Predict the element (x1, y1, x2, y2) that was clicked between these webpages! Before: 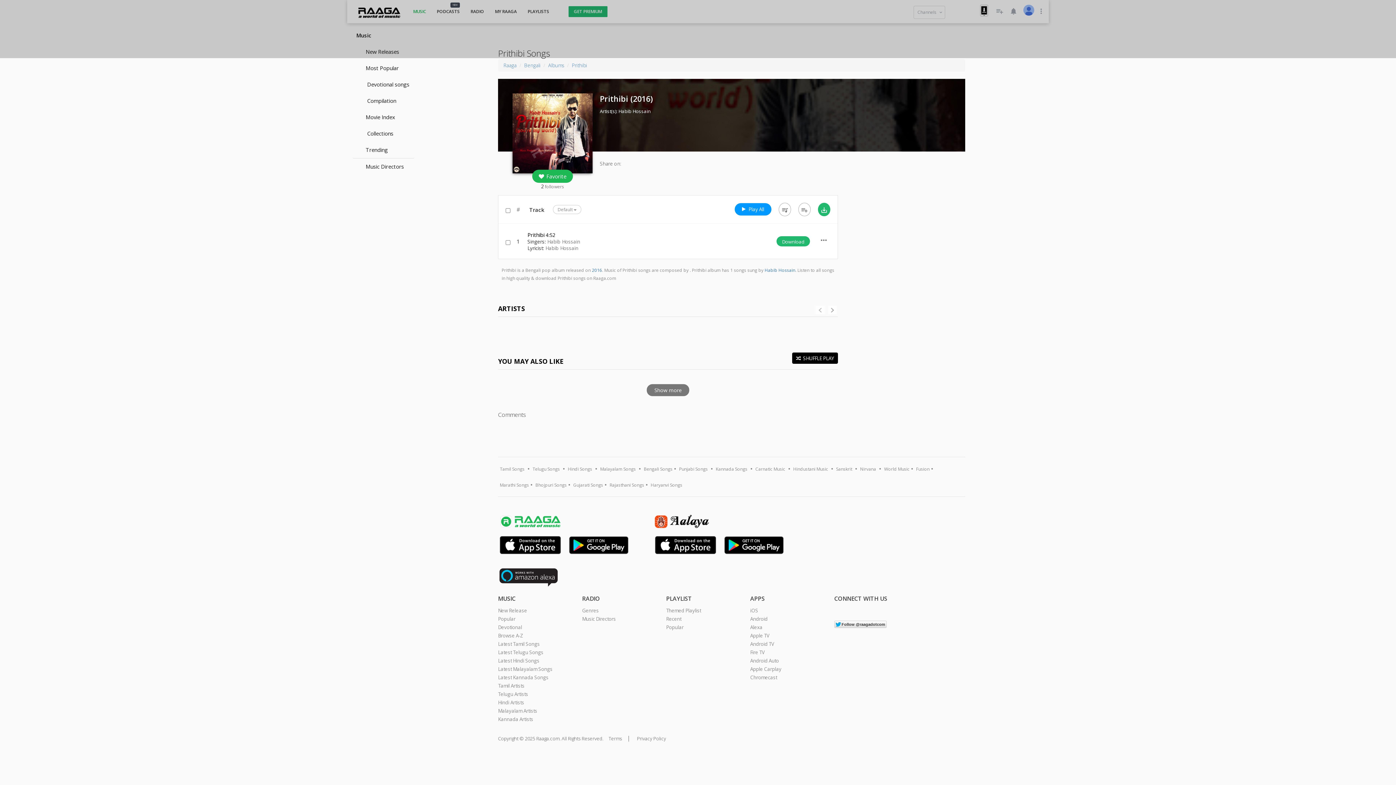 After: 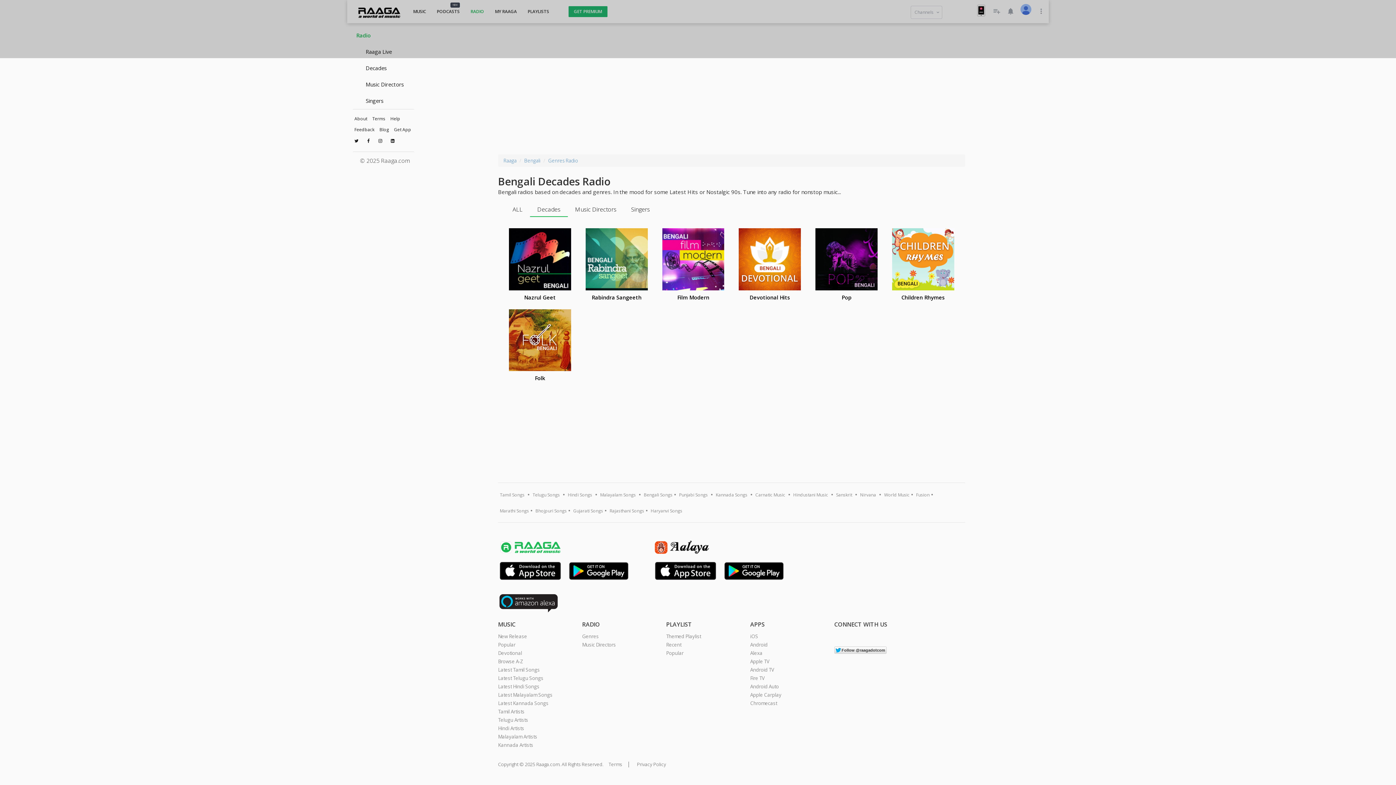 Action: label: Genres bbox: (582, 607, 598, 614)